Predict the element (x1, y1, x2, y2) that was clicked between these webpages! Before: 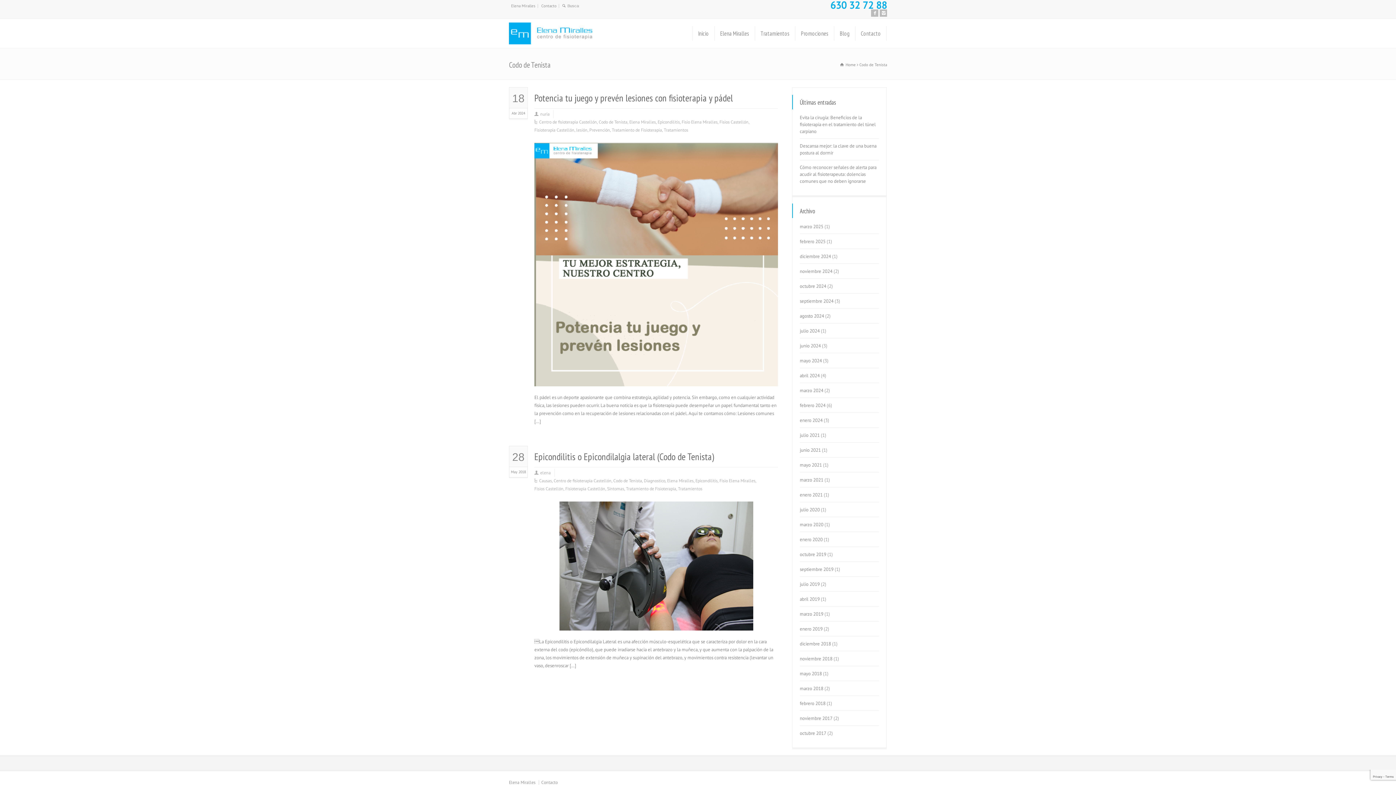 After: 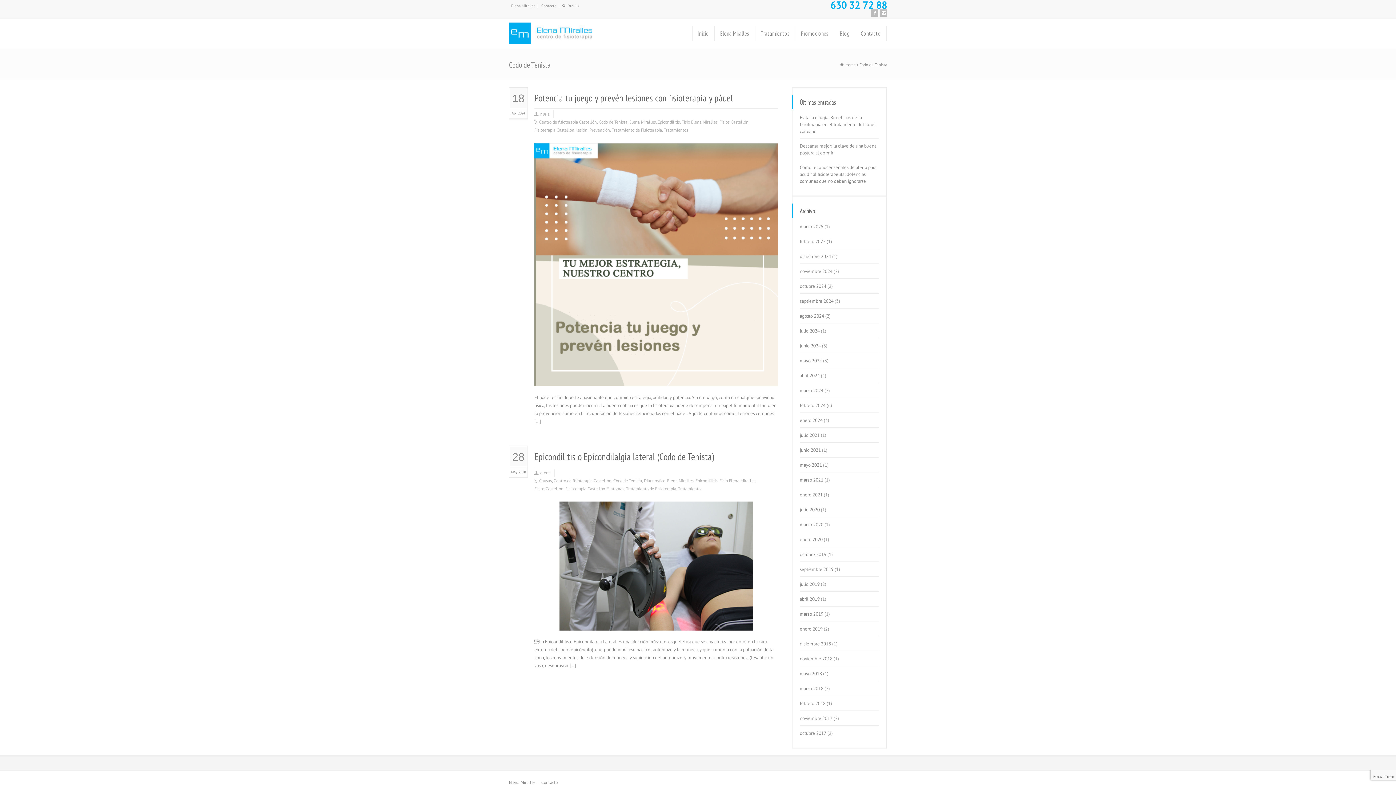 Action: bbox: (598, 118, 627, 126) label: Codo de Tenista